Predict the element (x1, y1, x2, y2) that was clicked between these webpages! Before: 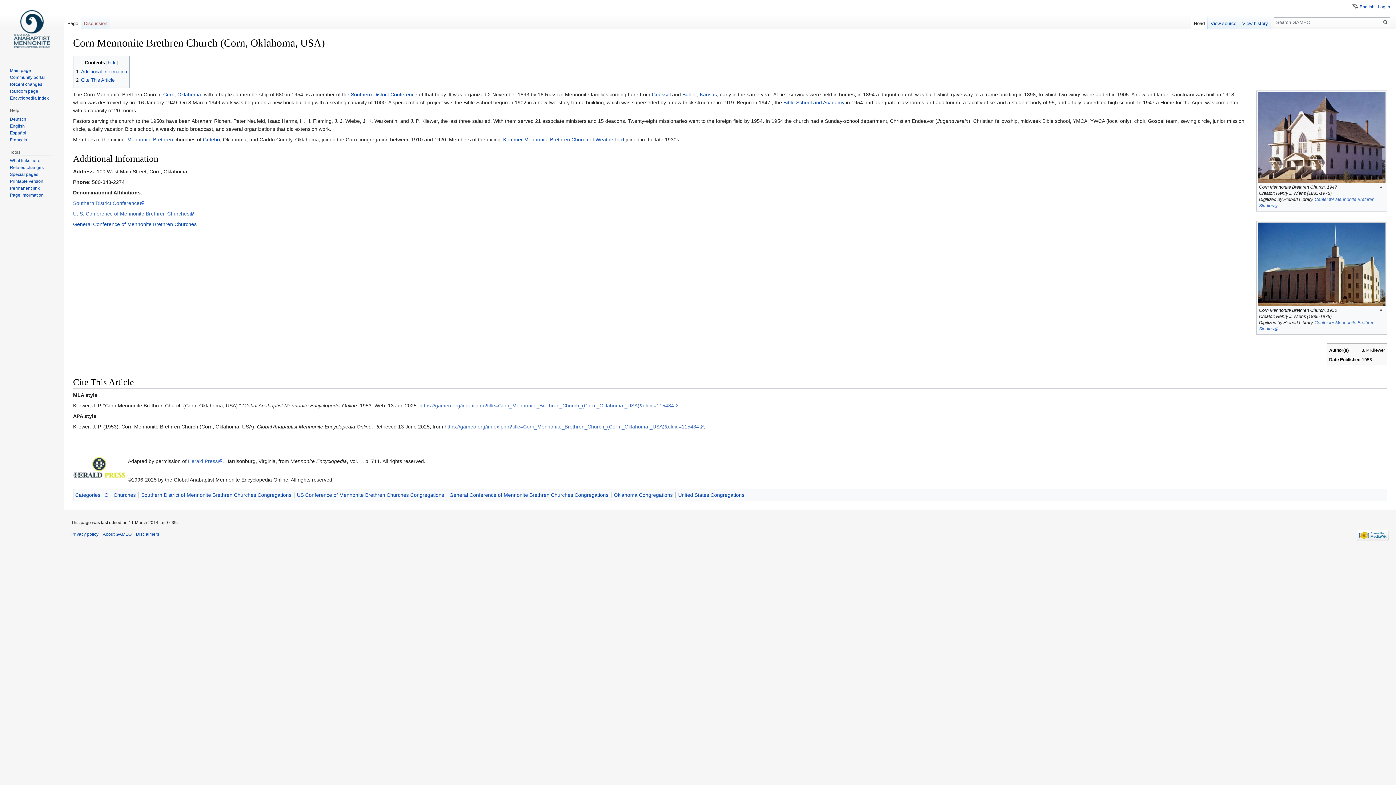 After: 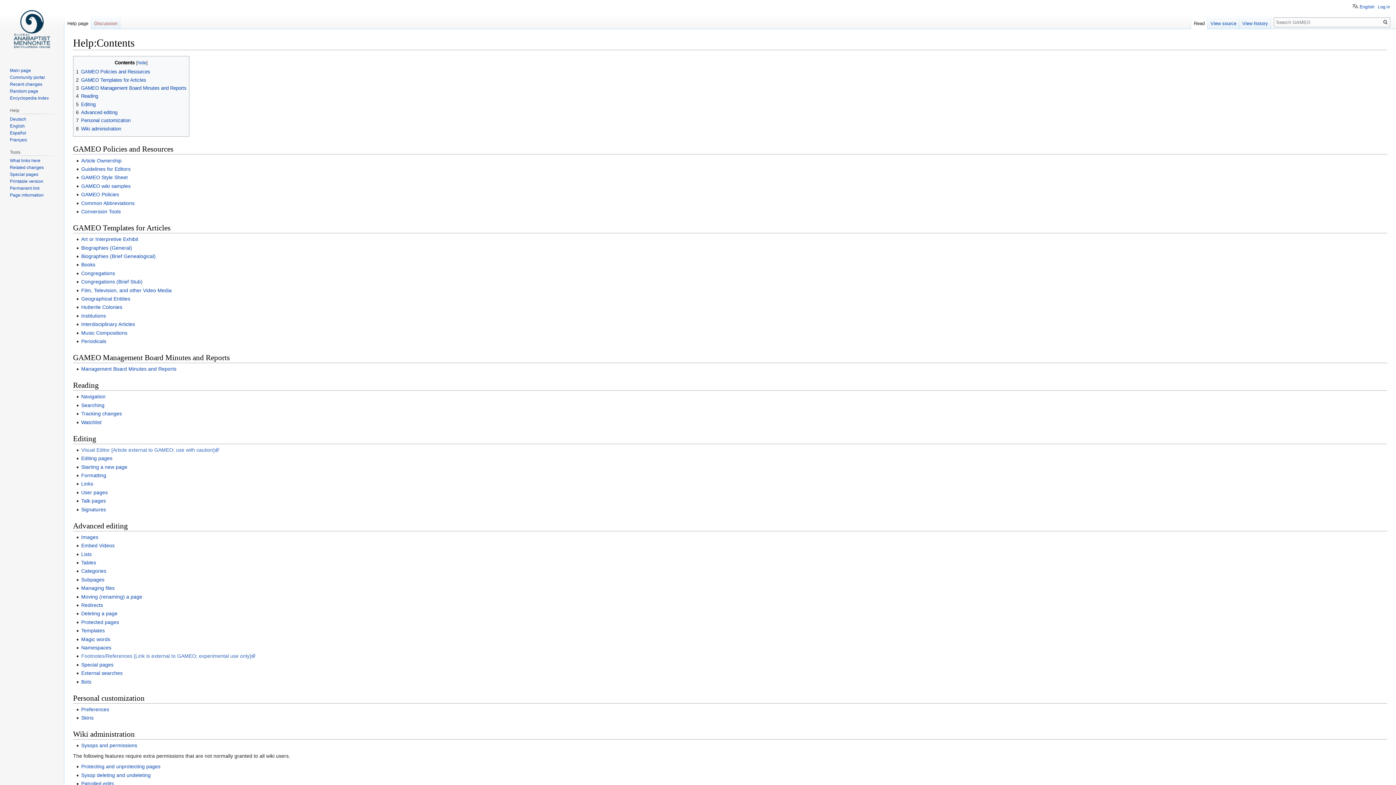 Action: label: English bbox: (9, 123, 24, 128)